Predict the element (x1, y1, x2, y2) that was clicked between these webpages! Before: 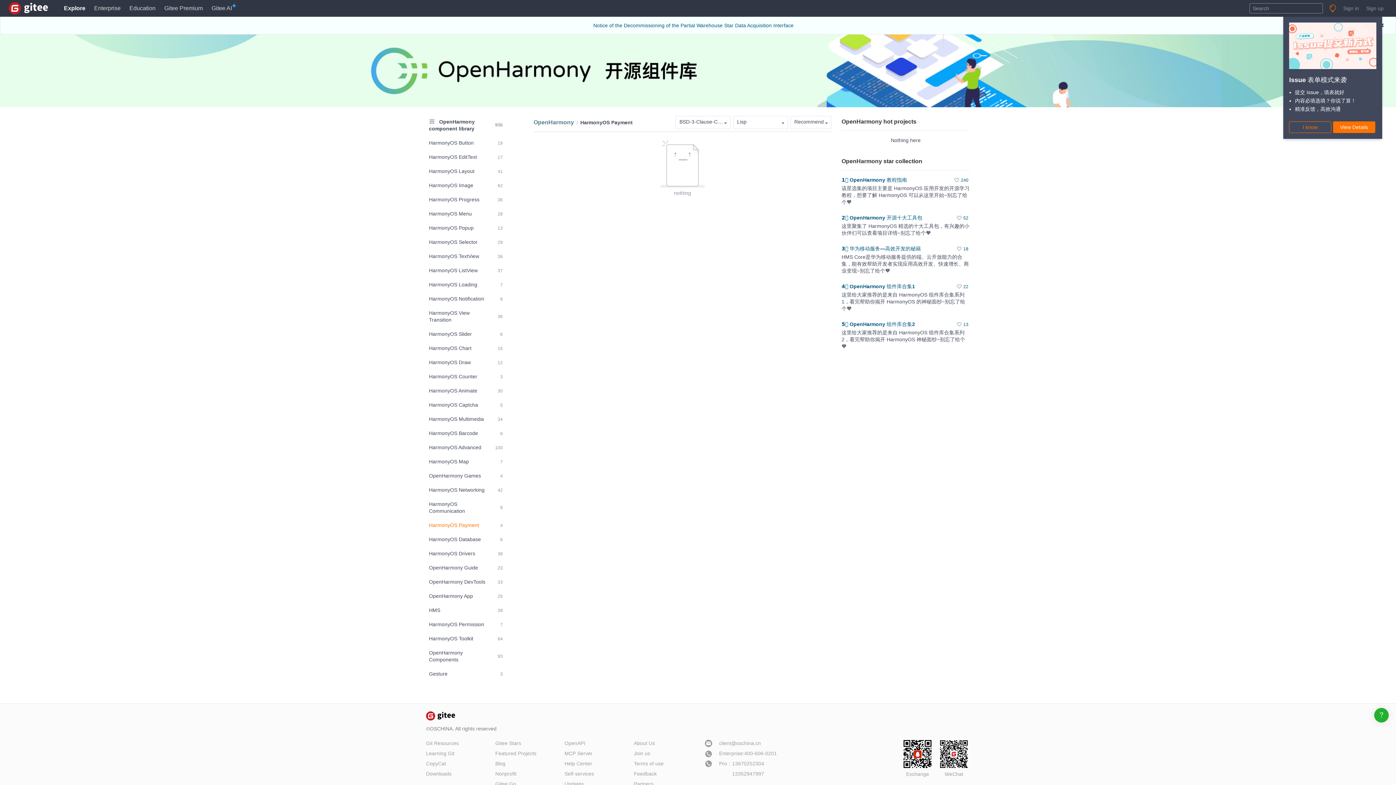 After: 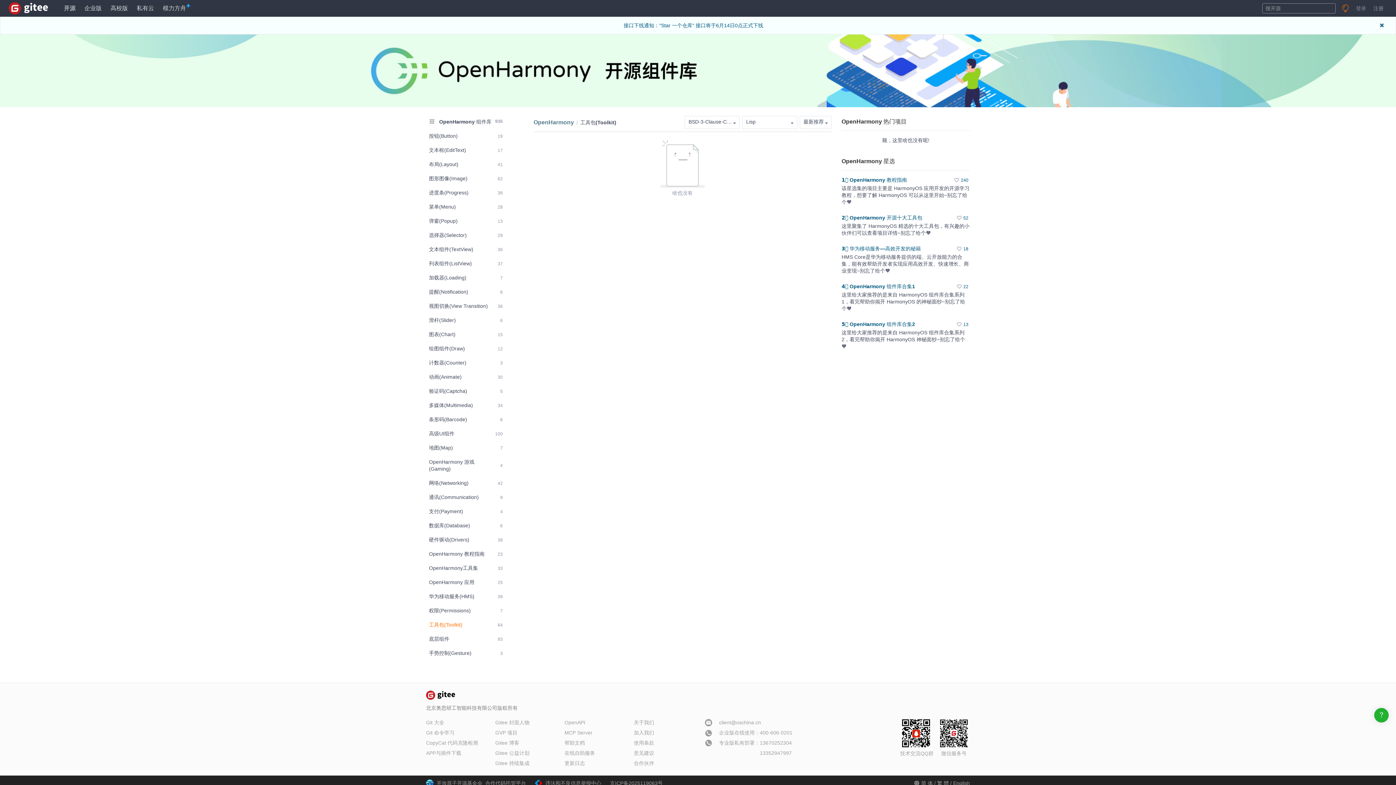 Action: label: HarmonyOS Toolkit
64 bbox: (426, 632, 505, 645)